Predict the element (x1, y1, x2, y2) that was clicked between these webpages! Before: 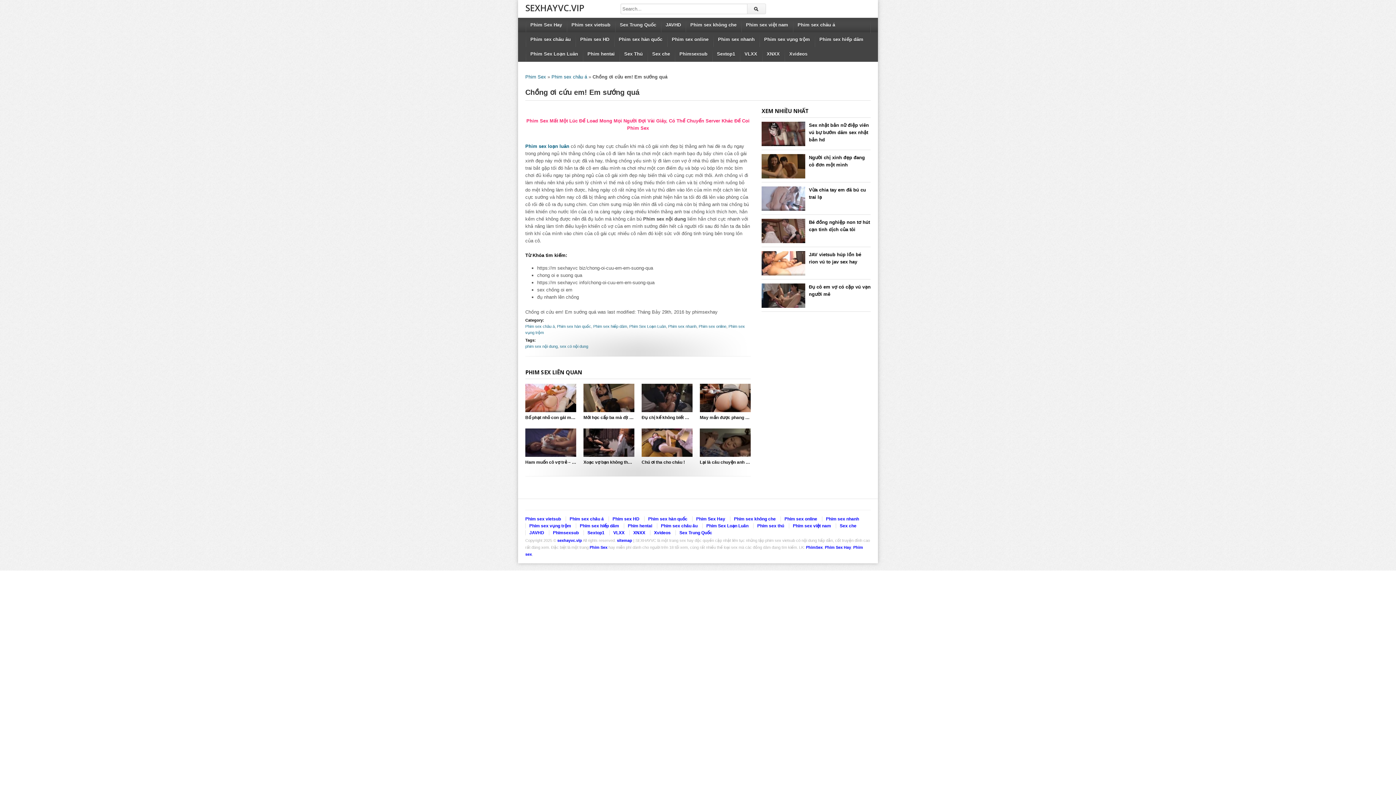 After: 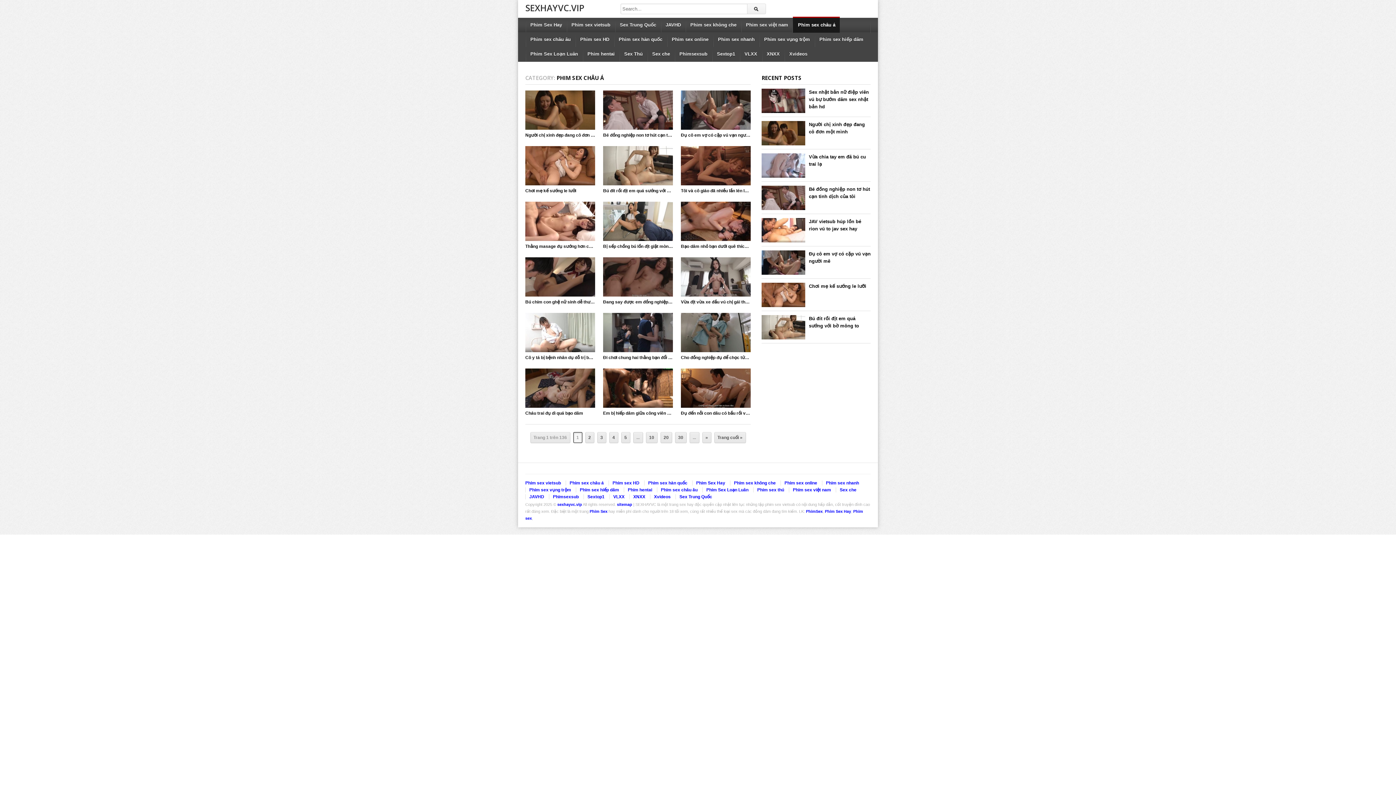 Action: bbox: (569, 516, 604, 521) label: Phim sex châu á